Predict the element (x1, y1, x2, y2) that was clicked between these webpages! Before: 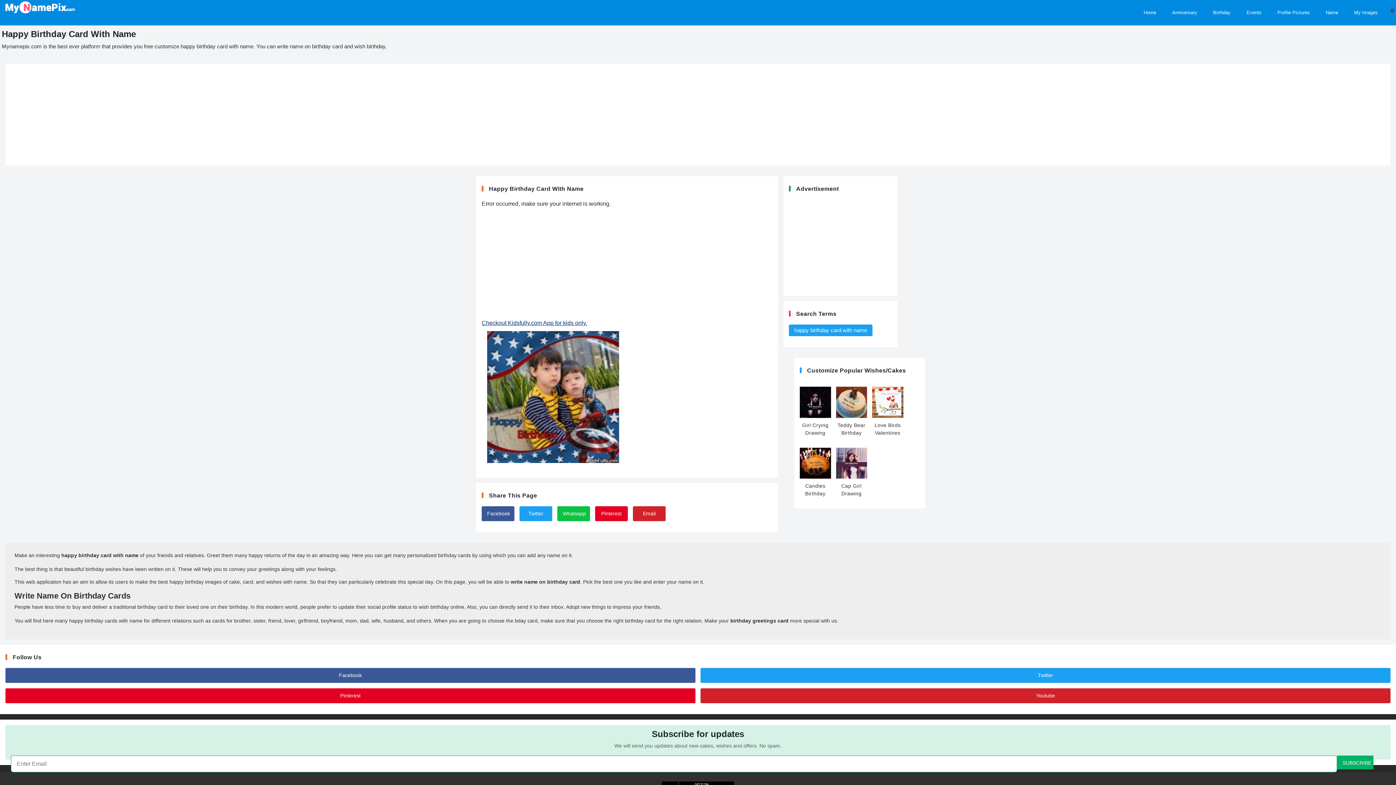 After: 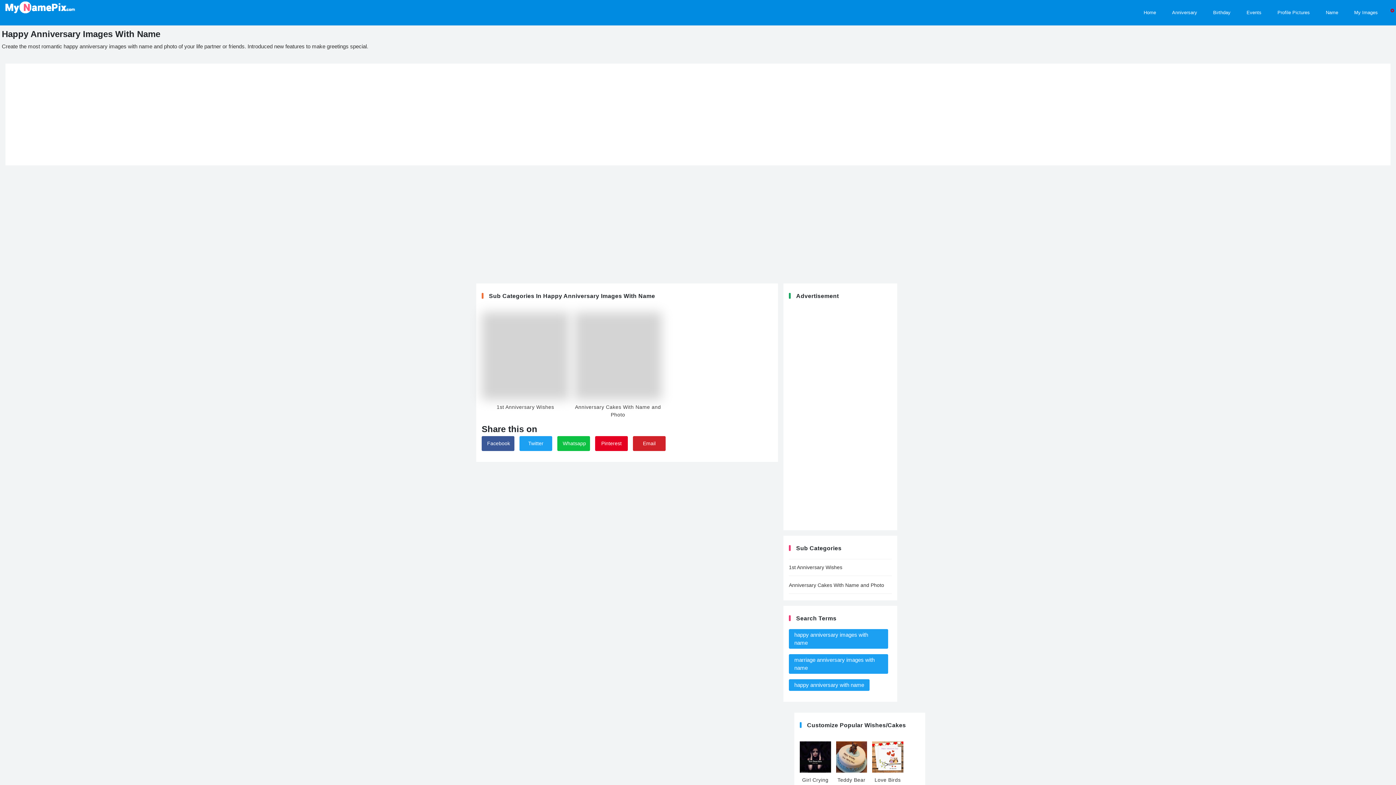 Action: bbox: (1165, 0, 1204, 14) label: Happy Anniversary Images, Edit and share